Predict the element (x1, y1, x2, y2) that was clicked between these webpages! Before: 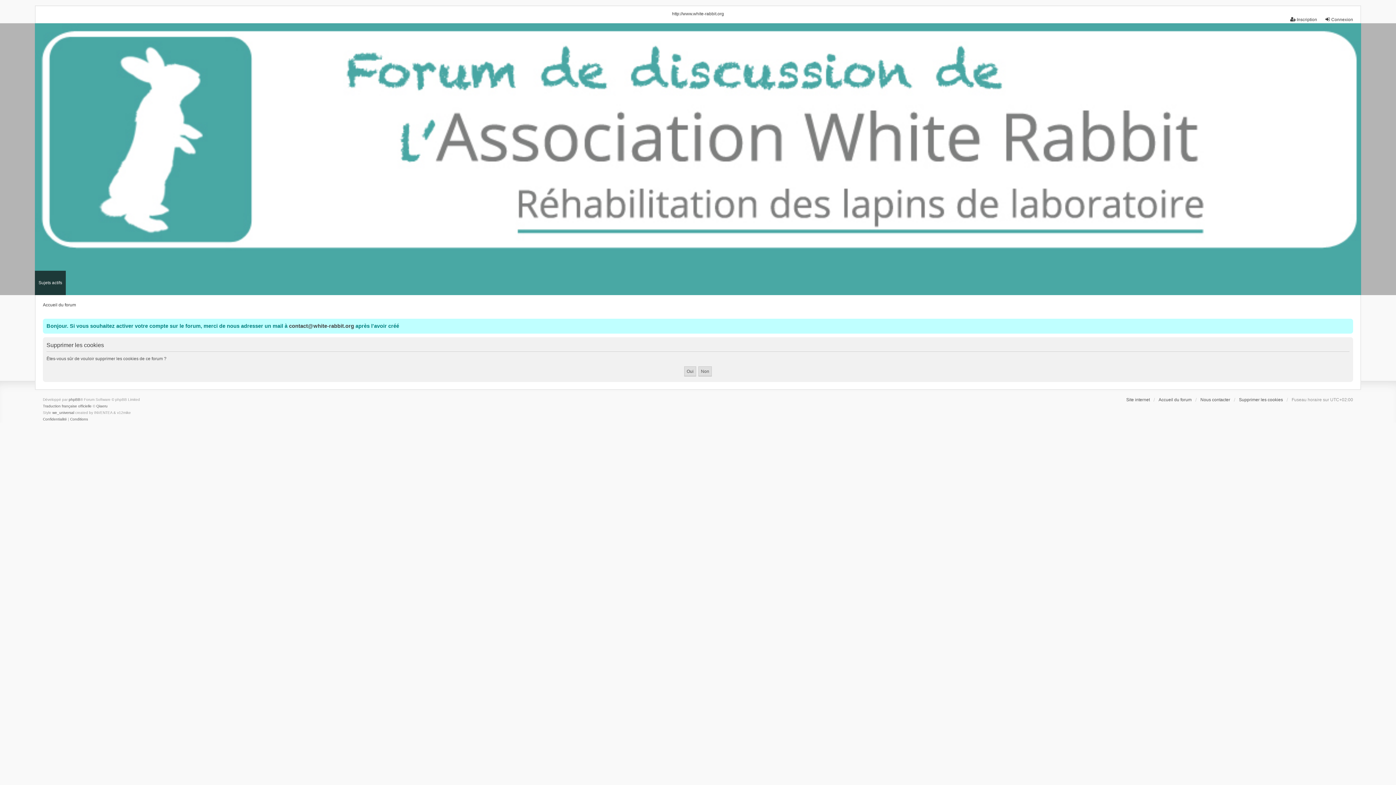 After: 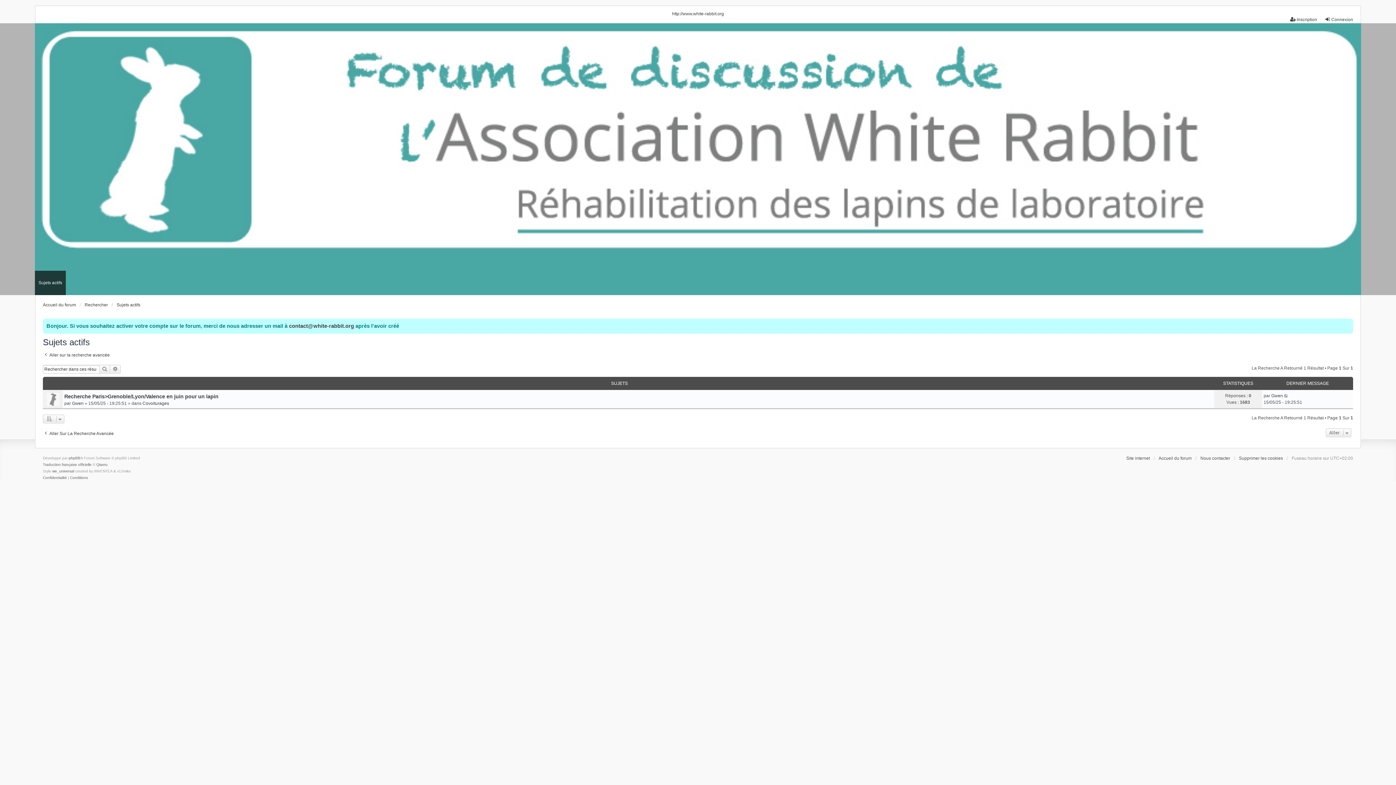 Action: label: Sujets actifs bbox: (34, 270, 65, 295)